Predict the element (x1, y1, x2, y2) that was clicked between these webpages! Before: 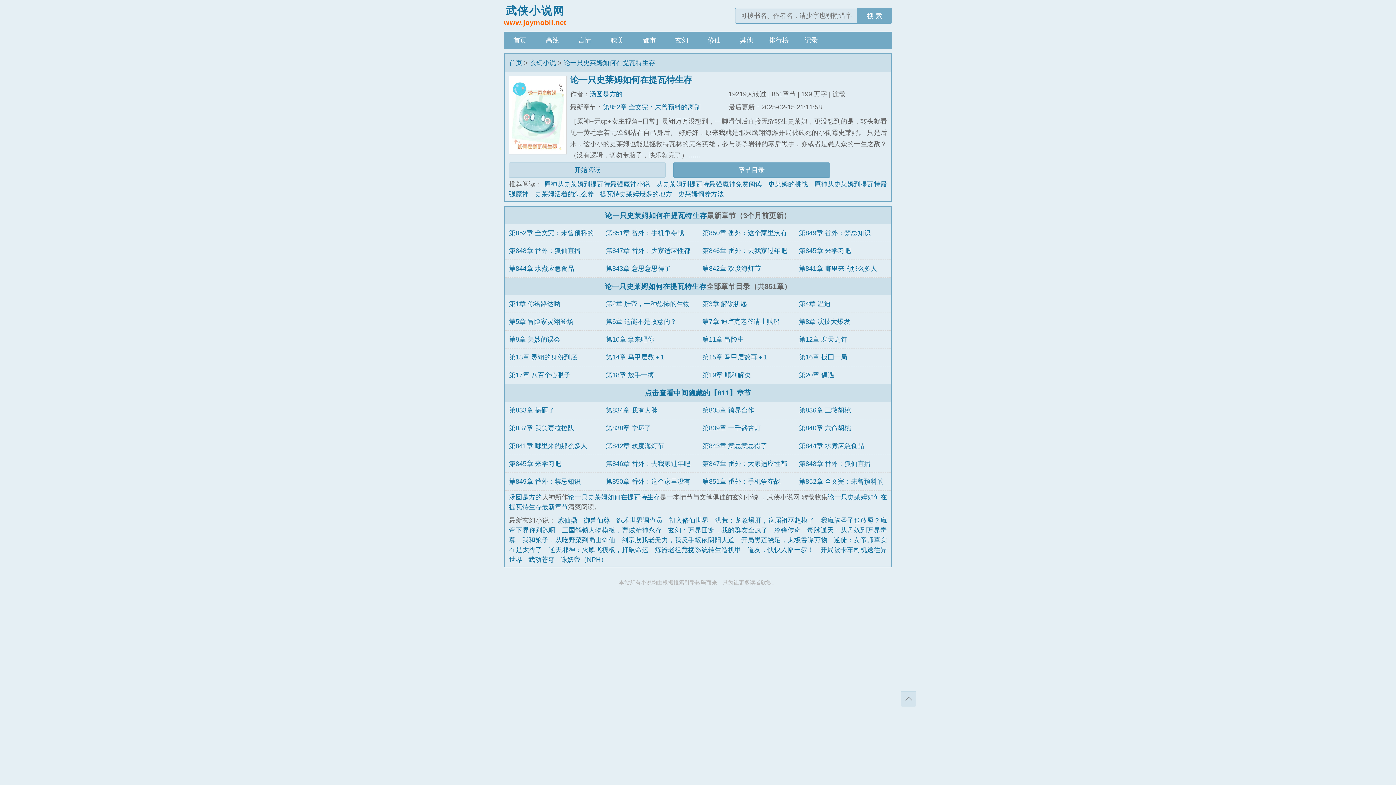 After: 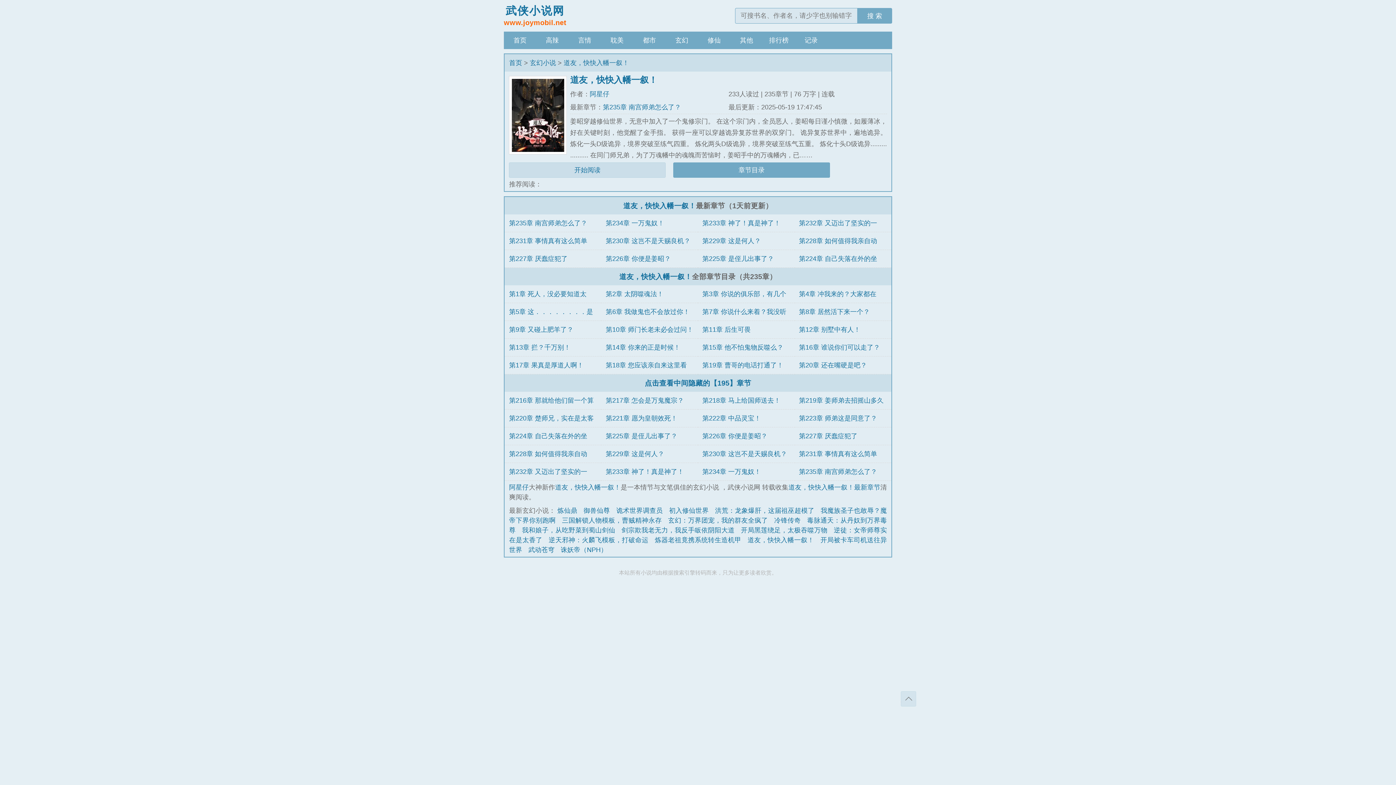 Action: label: 道友，快快入幡一叙！ bbox: (747, 546, 814, 553)